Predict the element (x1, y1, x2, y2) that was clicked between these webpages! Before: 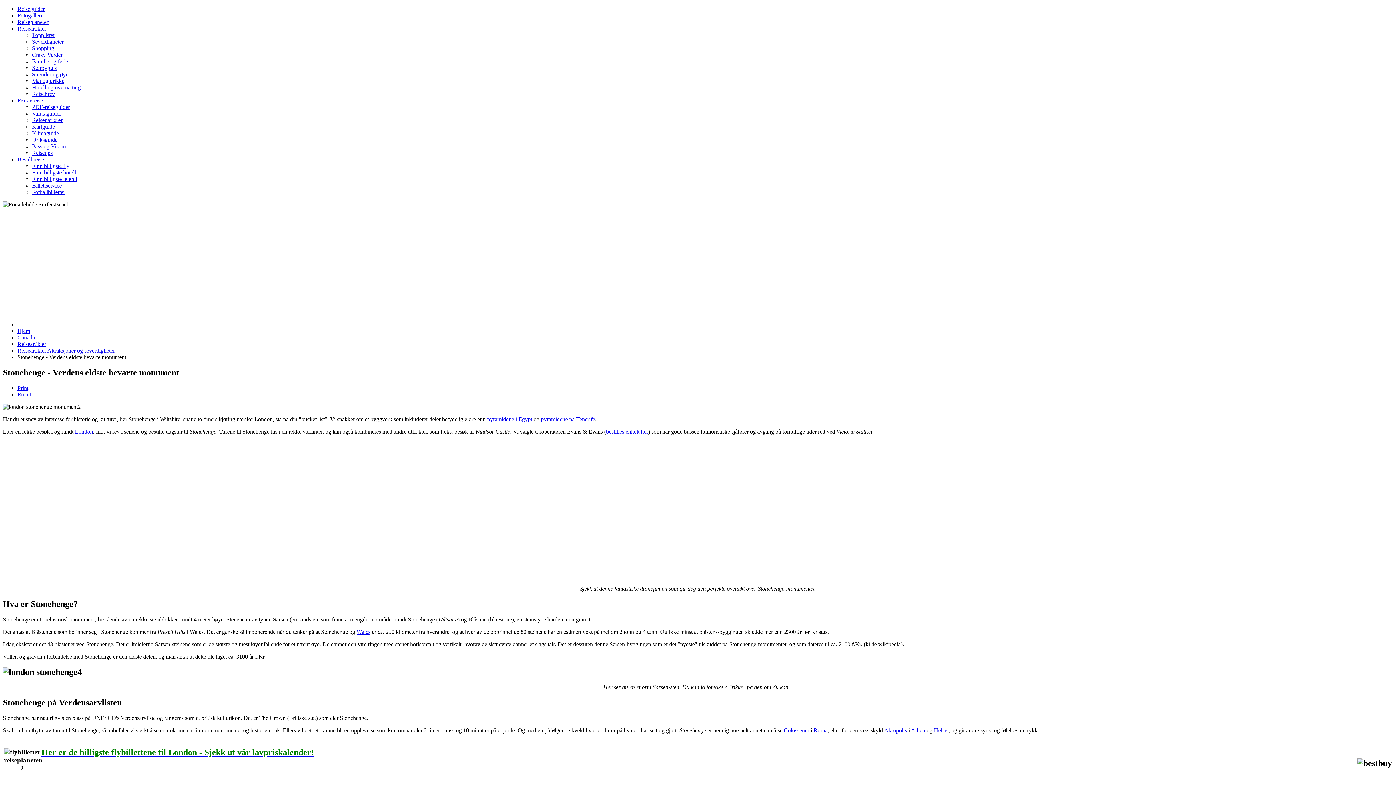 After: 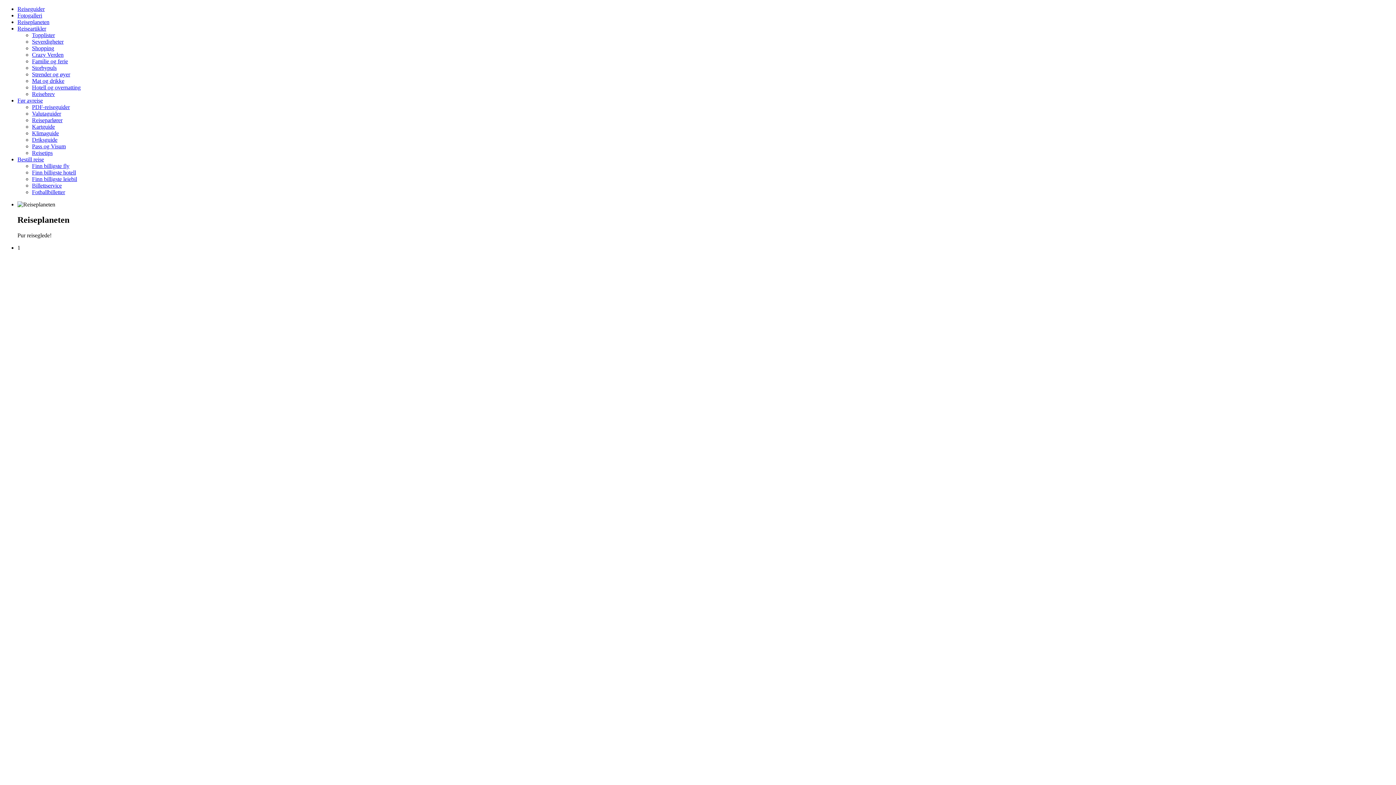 Action: bbox: (17, 18, 49, 25) label: Reiseplaneten